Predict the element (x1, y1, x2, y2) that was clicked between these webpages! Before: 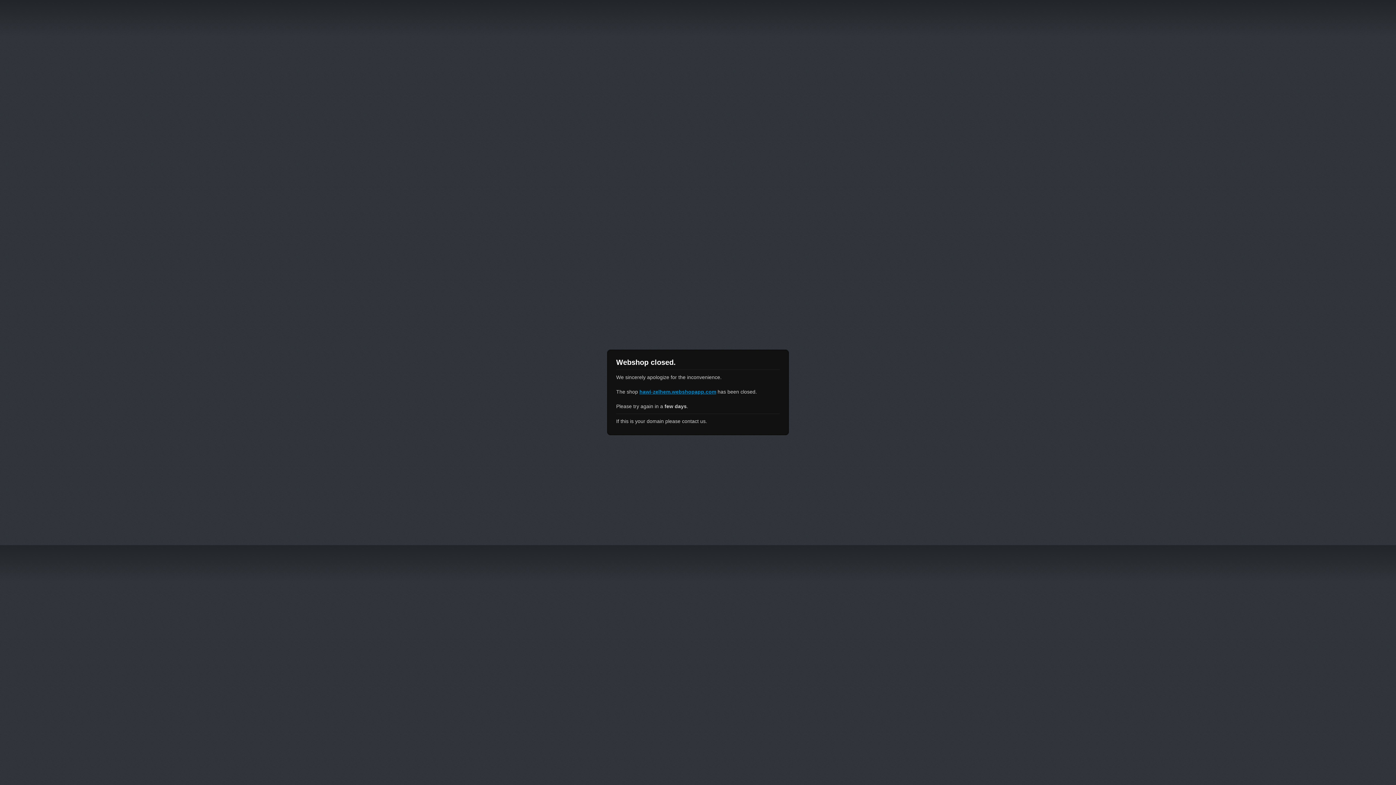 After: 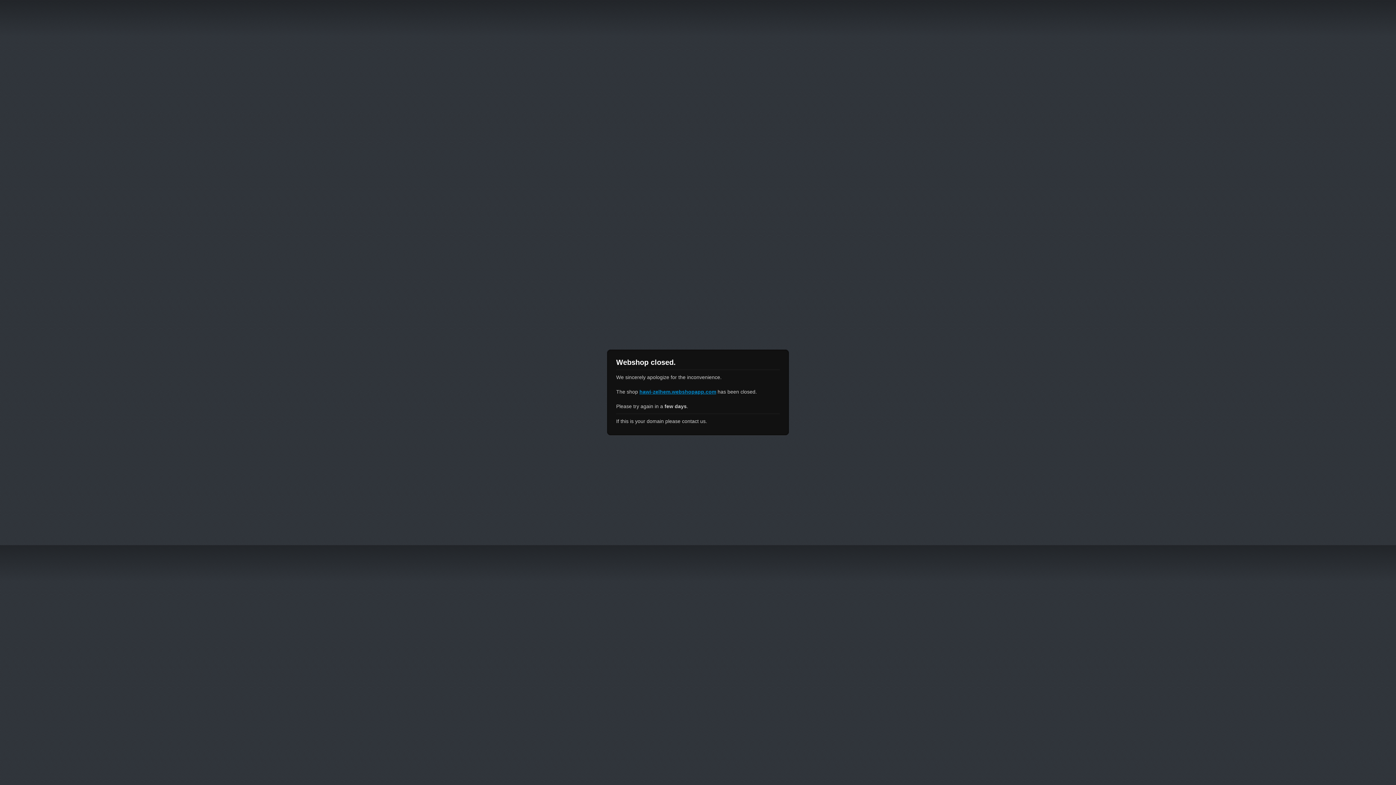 Action: label: hawi-zelhem.webshopapp.com bbox: (639, 389, 716, 394)